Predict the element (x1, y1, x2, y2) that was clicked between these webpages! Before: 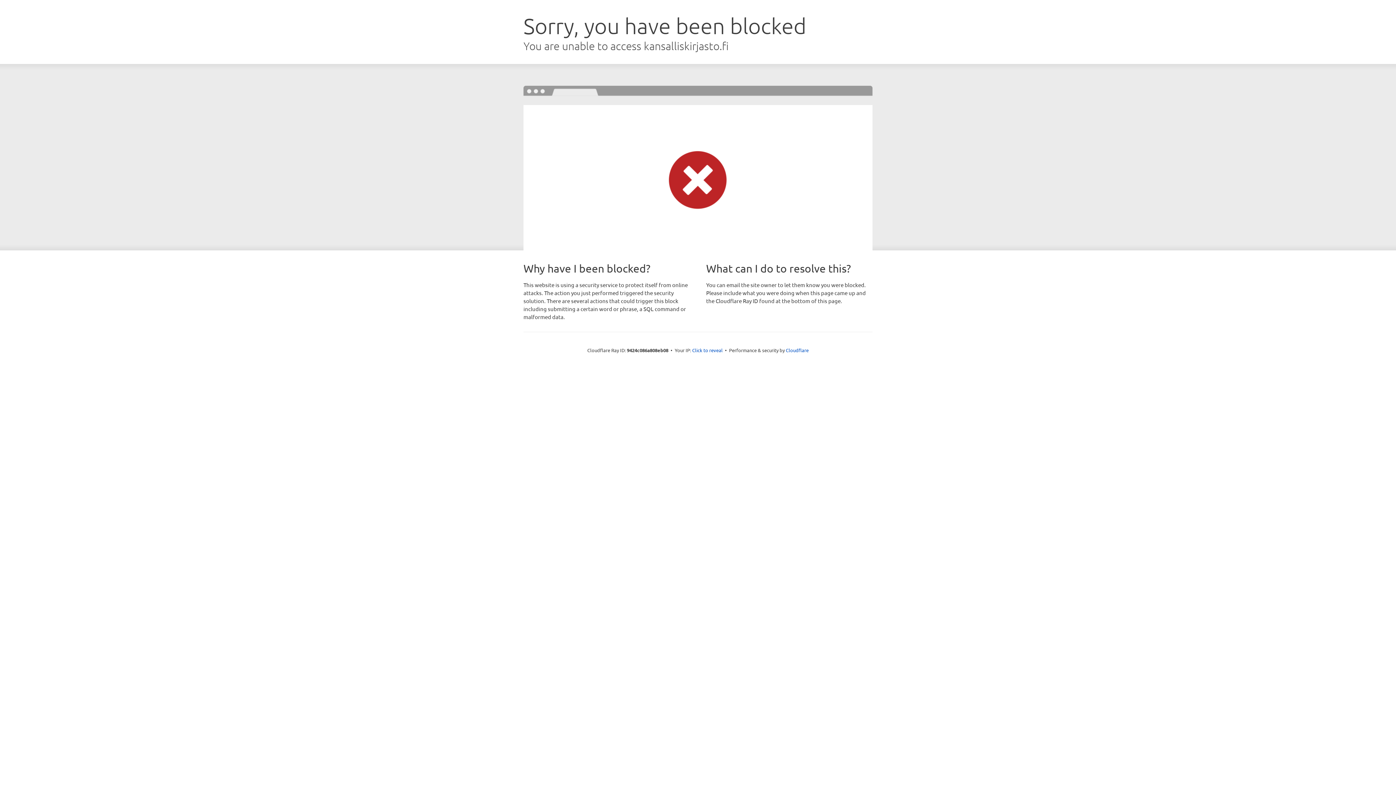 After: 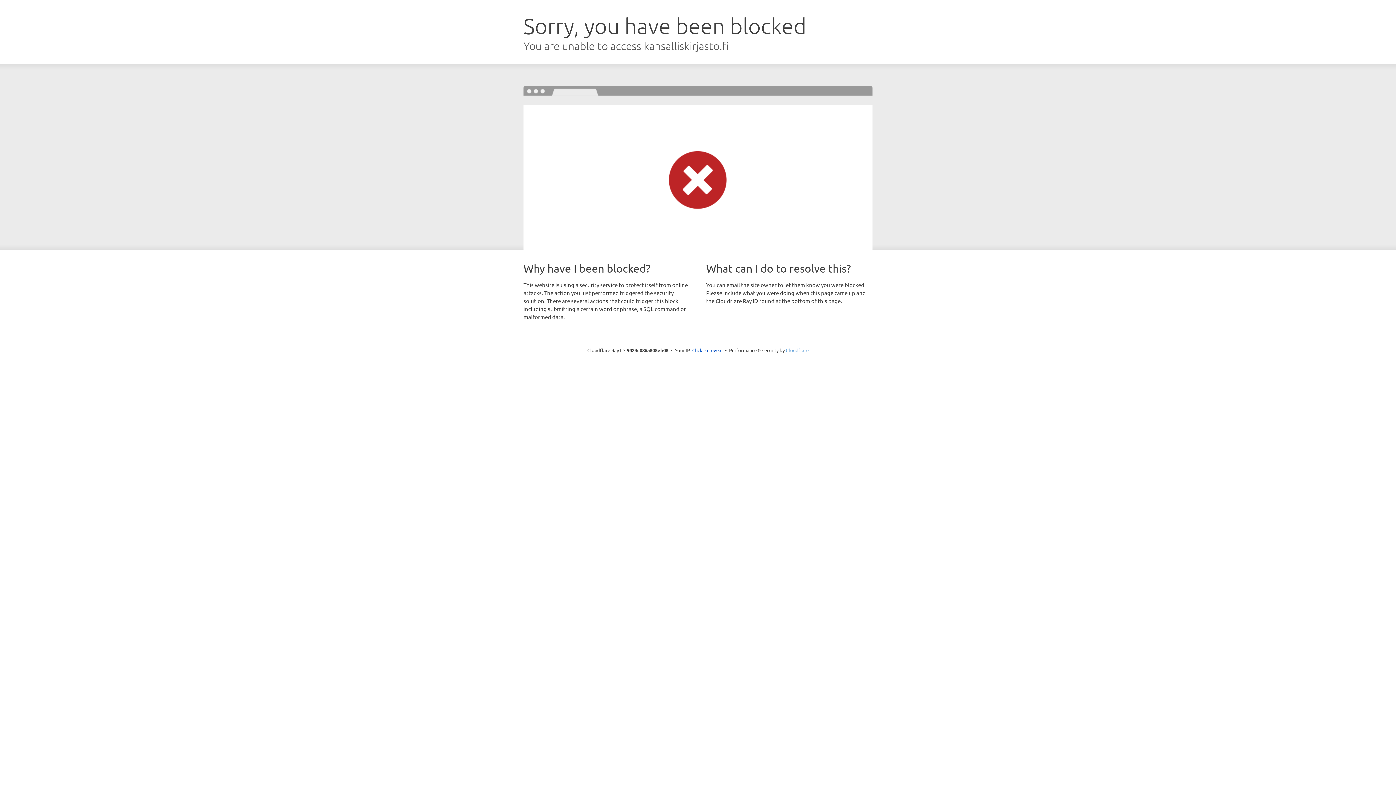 Action: bbox: (786, 347, 808, 353) label: Cloudflare